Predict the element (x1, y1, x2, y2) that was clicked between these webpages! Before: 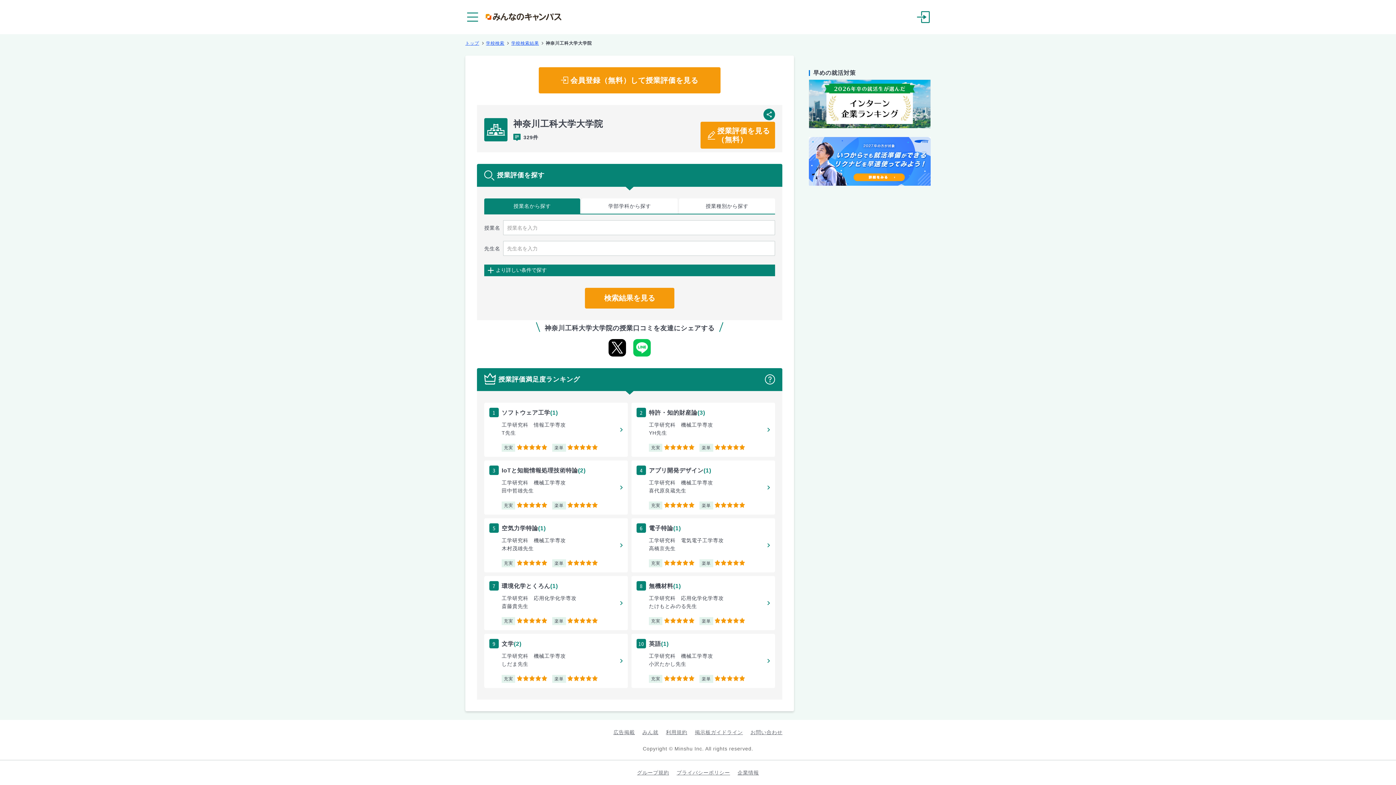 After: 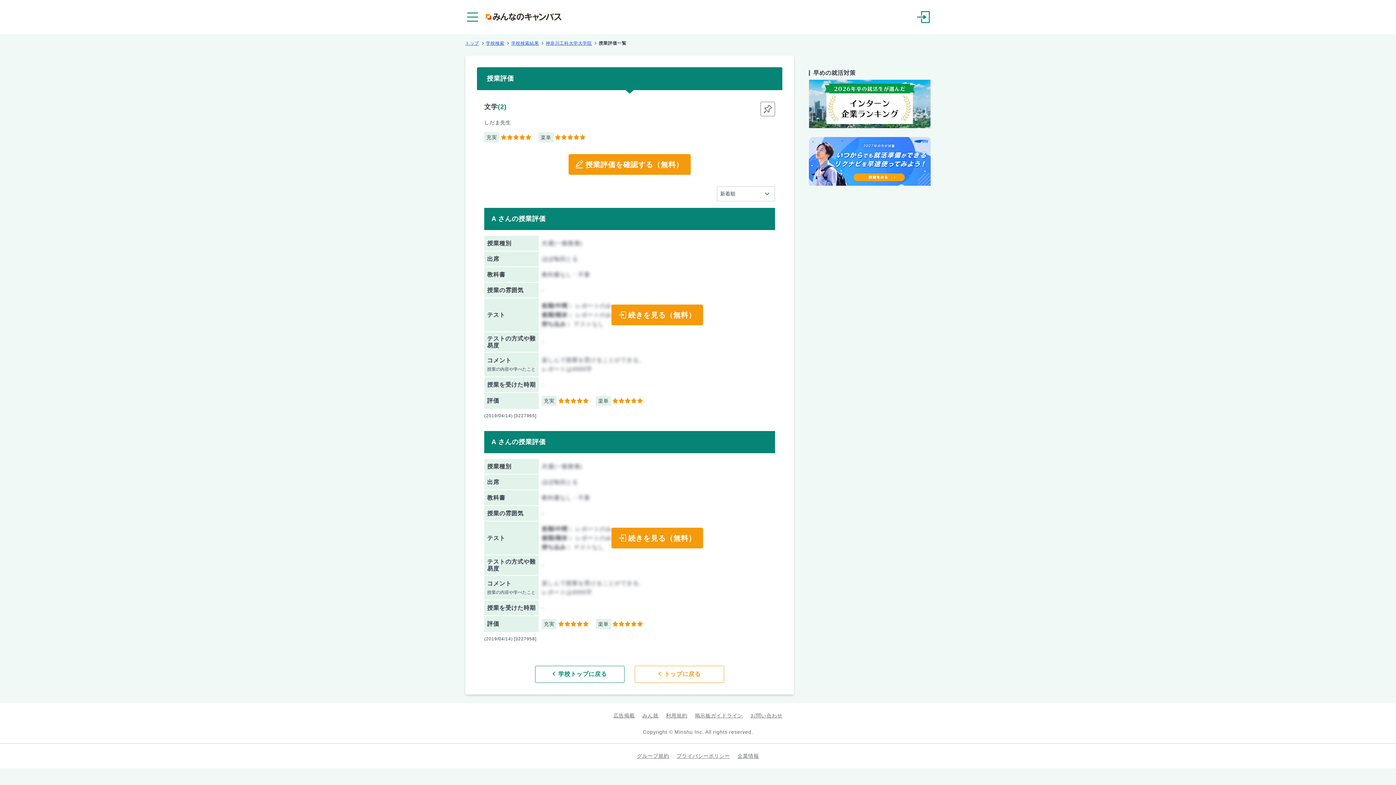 Action: label: 9
文学(2)

工学研究科　機械工学専攻

しだま先生

充実 
5
楽単 
5 bbox: (484, 634, 628, 688)